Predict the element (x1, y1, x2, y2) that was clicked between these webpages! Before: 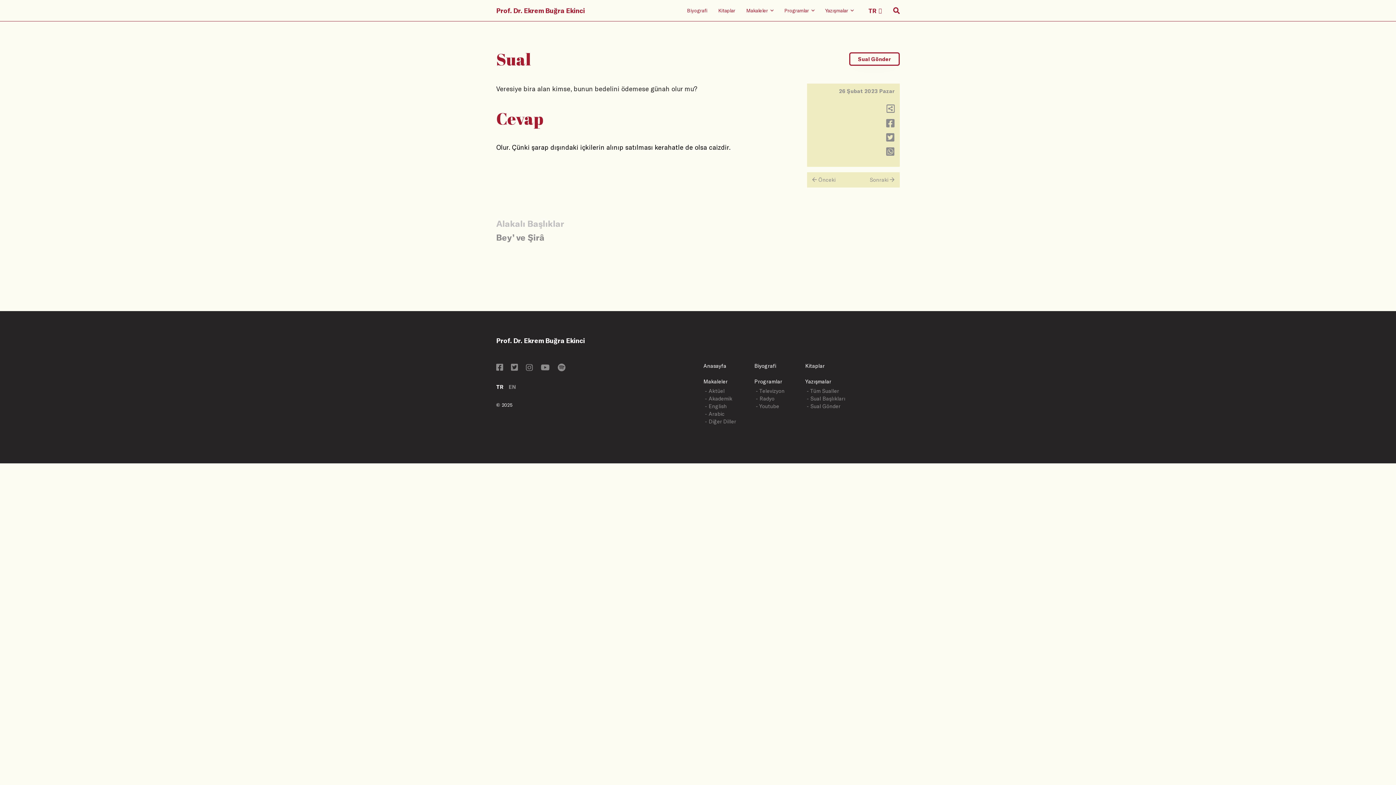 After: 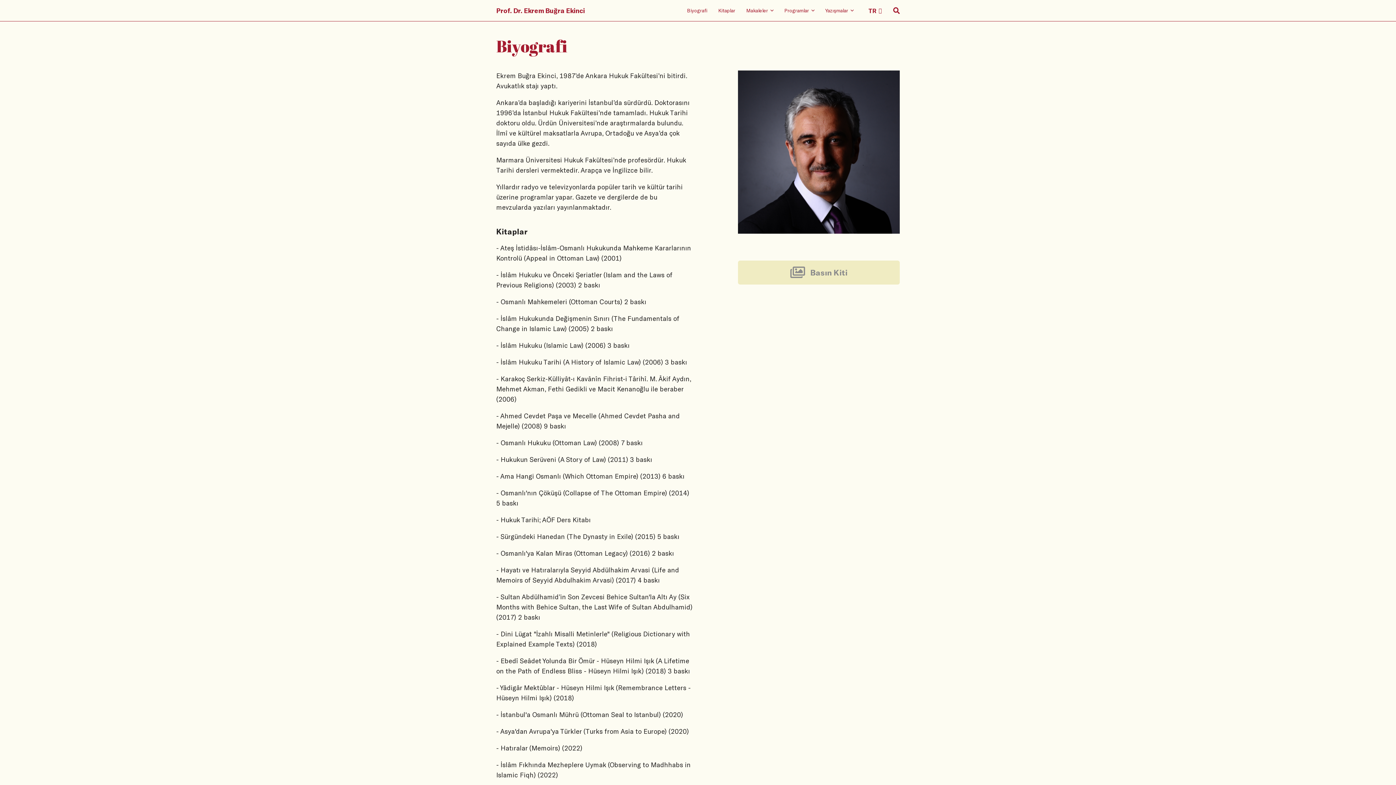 Action: bbox: (754, 363, 776, 369) label: Biyografi